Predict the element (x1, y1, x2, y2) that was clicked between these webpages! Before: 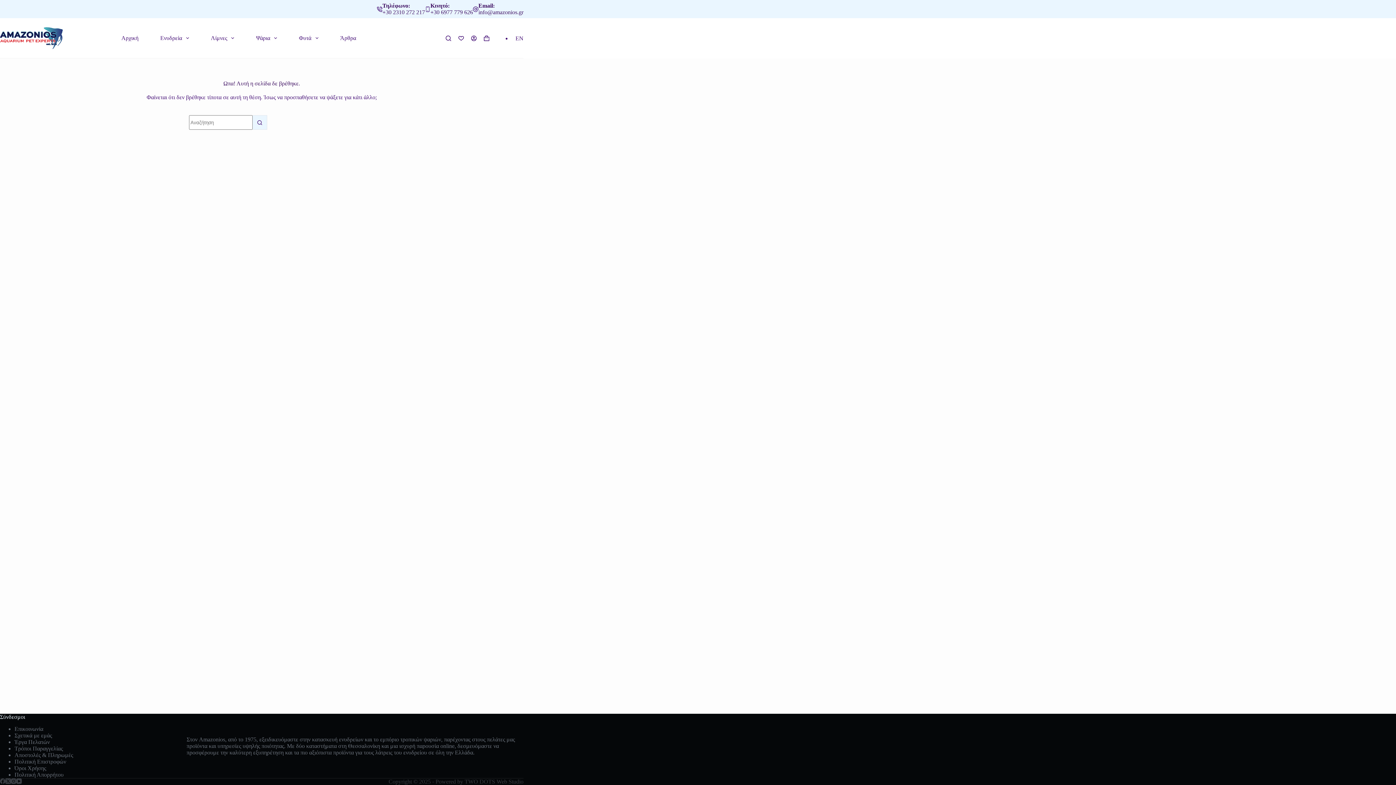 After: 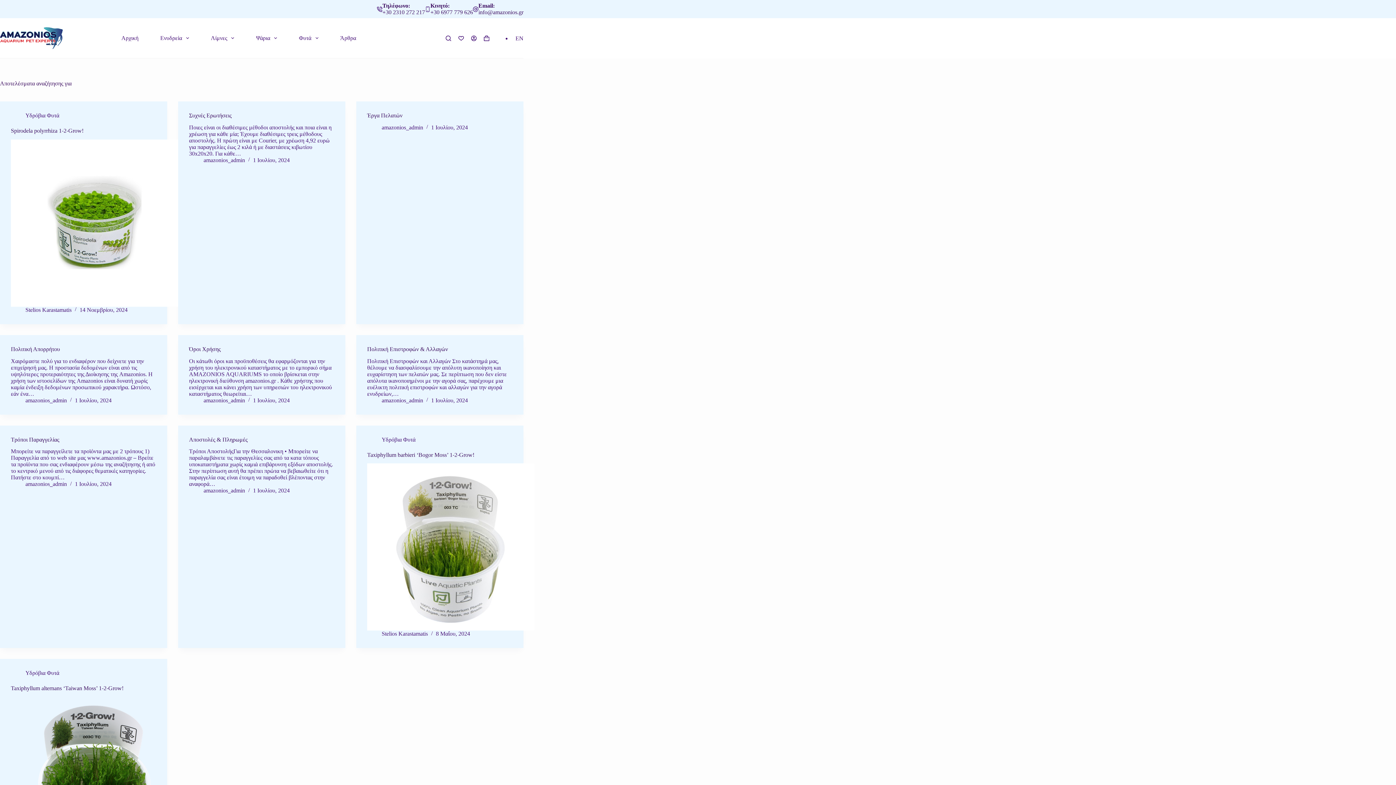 Action: label: Κουμπί αναζήτησης bbox: (252, 115, 267, 129)